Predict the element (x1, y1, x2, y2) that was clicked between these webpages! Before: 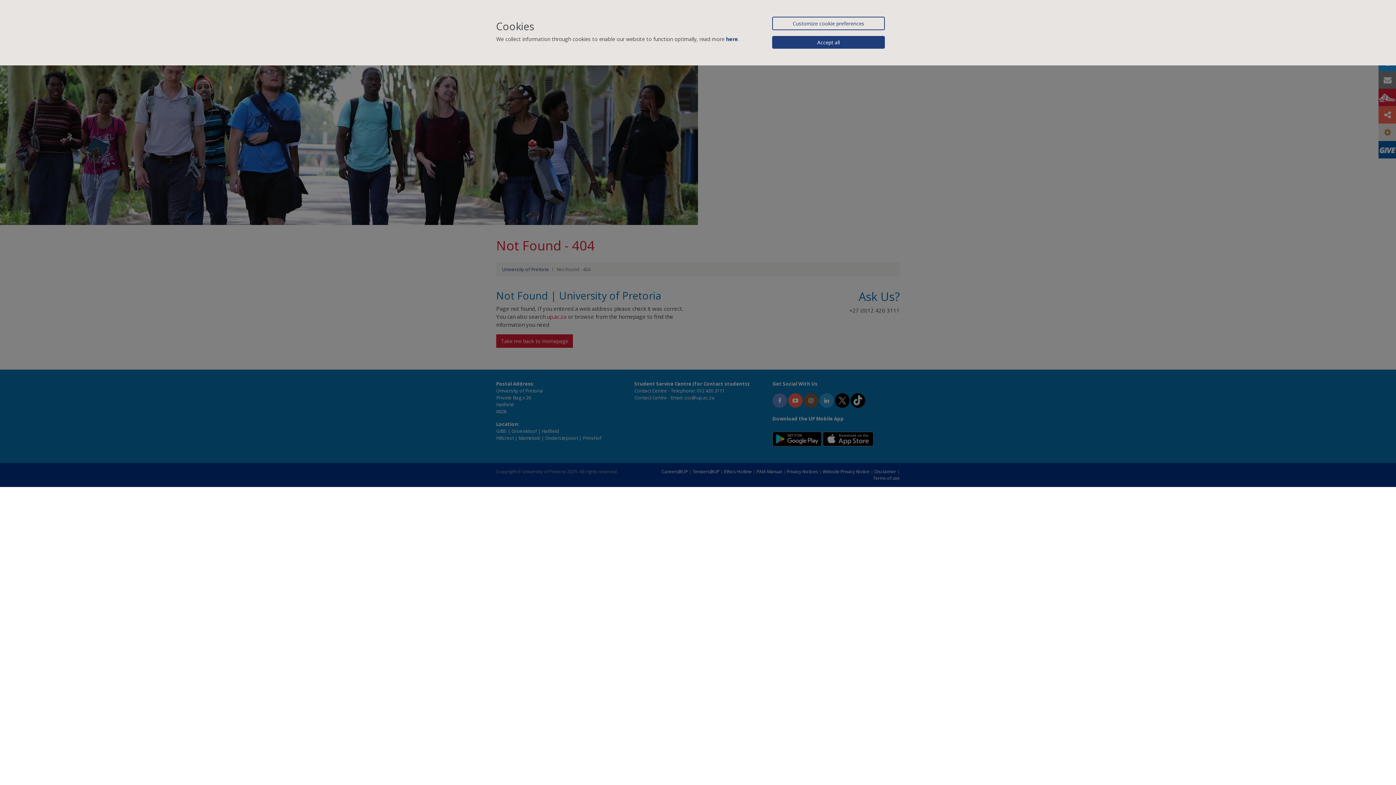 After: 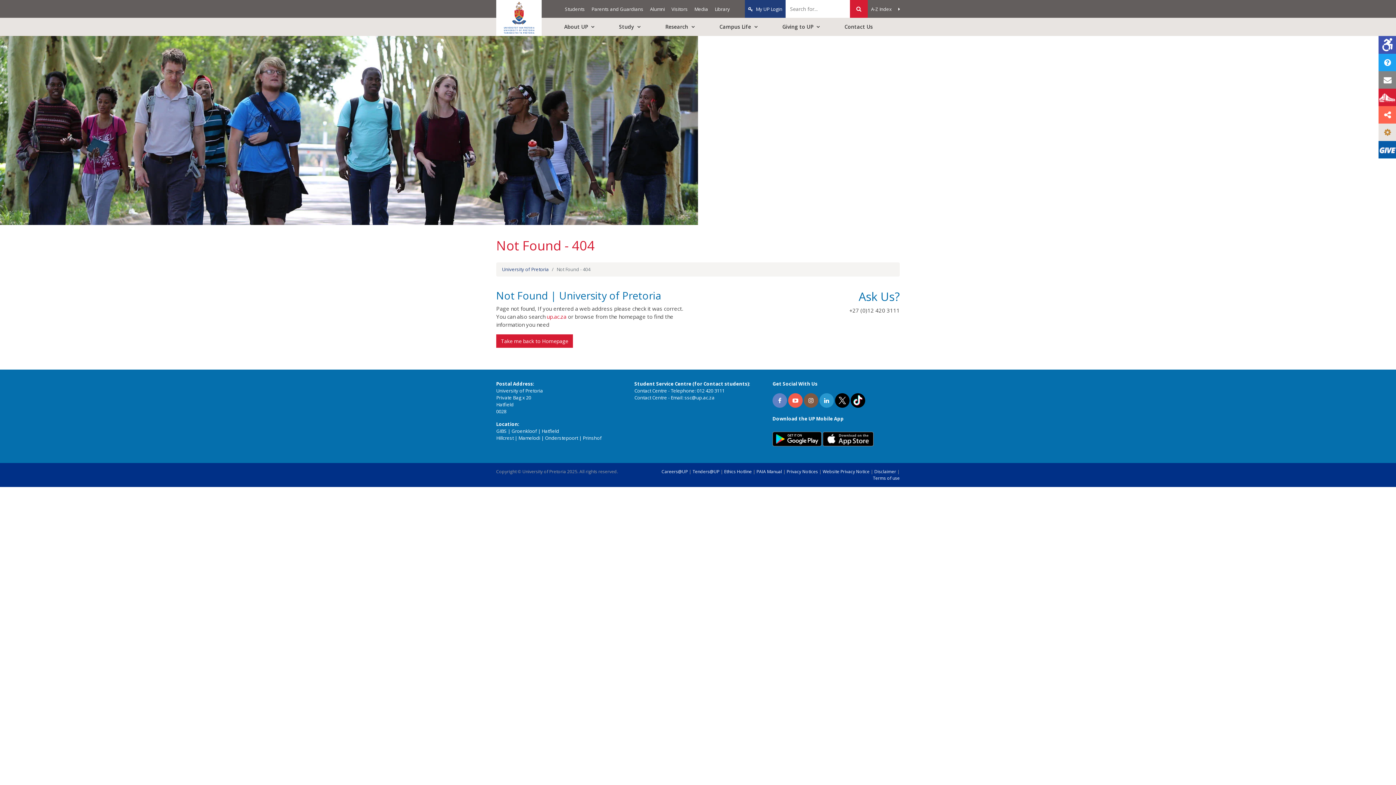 Action: label: Accept all bbox: (772, 36, 885, 48)